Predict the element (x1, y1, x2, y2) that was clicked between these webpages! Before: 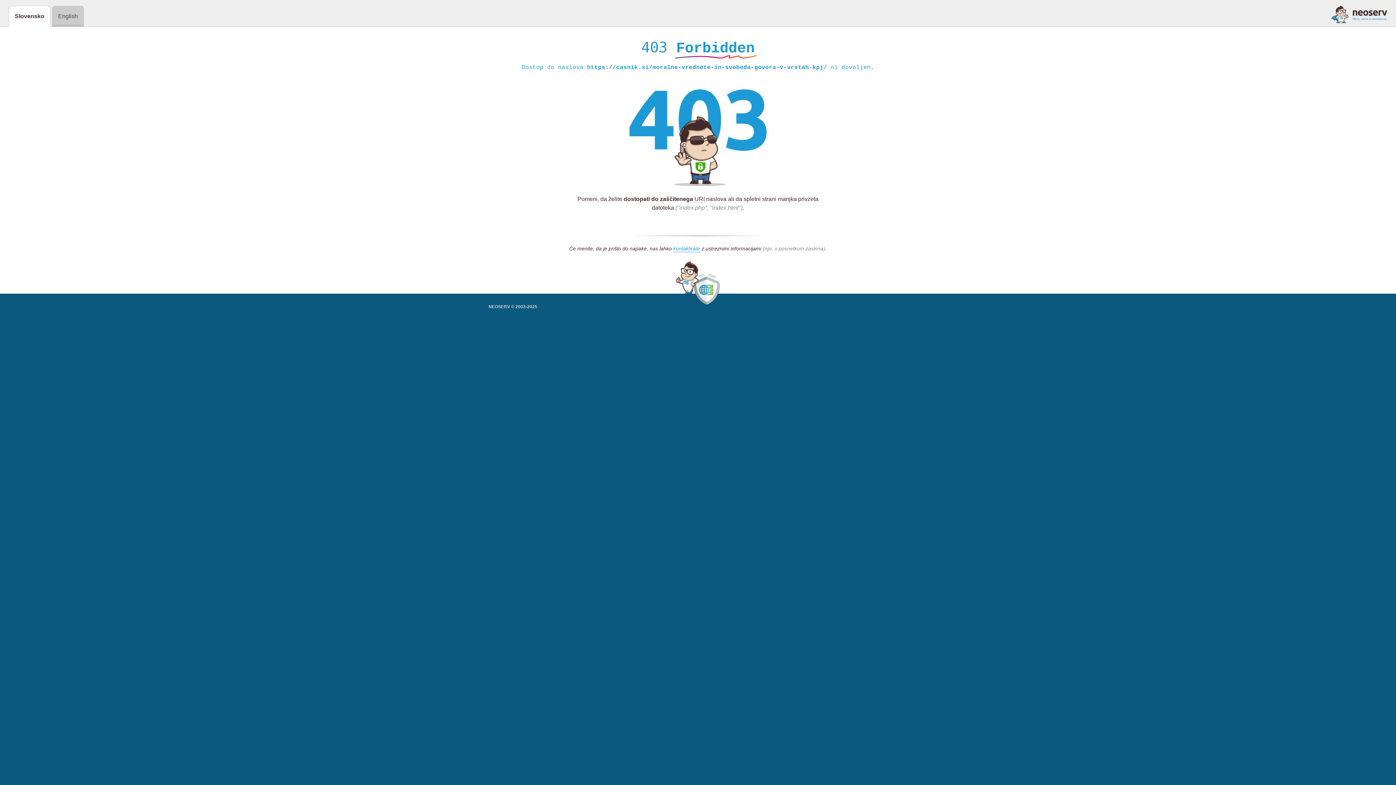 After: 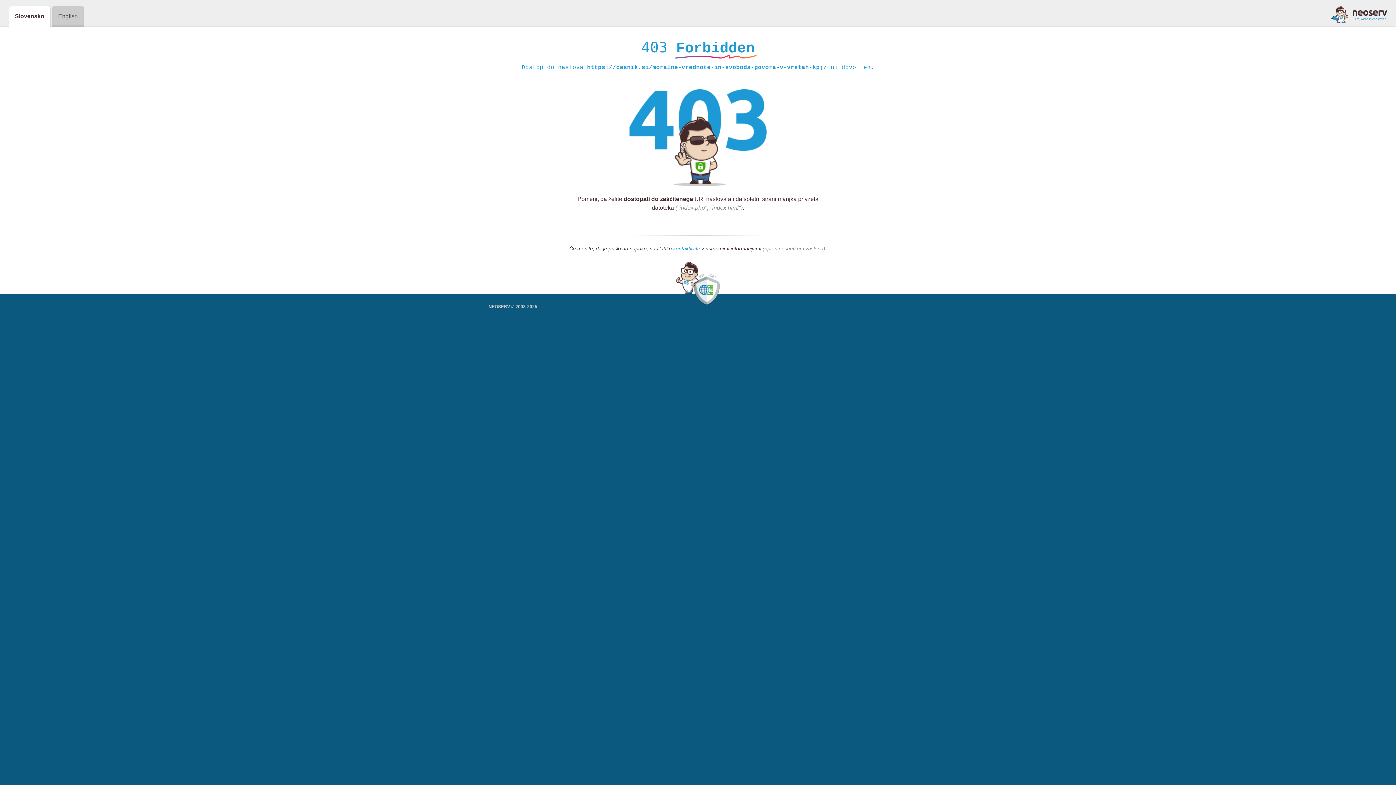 Action: label: kontaktirate bbox: (673, 245, 700, 252)